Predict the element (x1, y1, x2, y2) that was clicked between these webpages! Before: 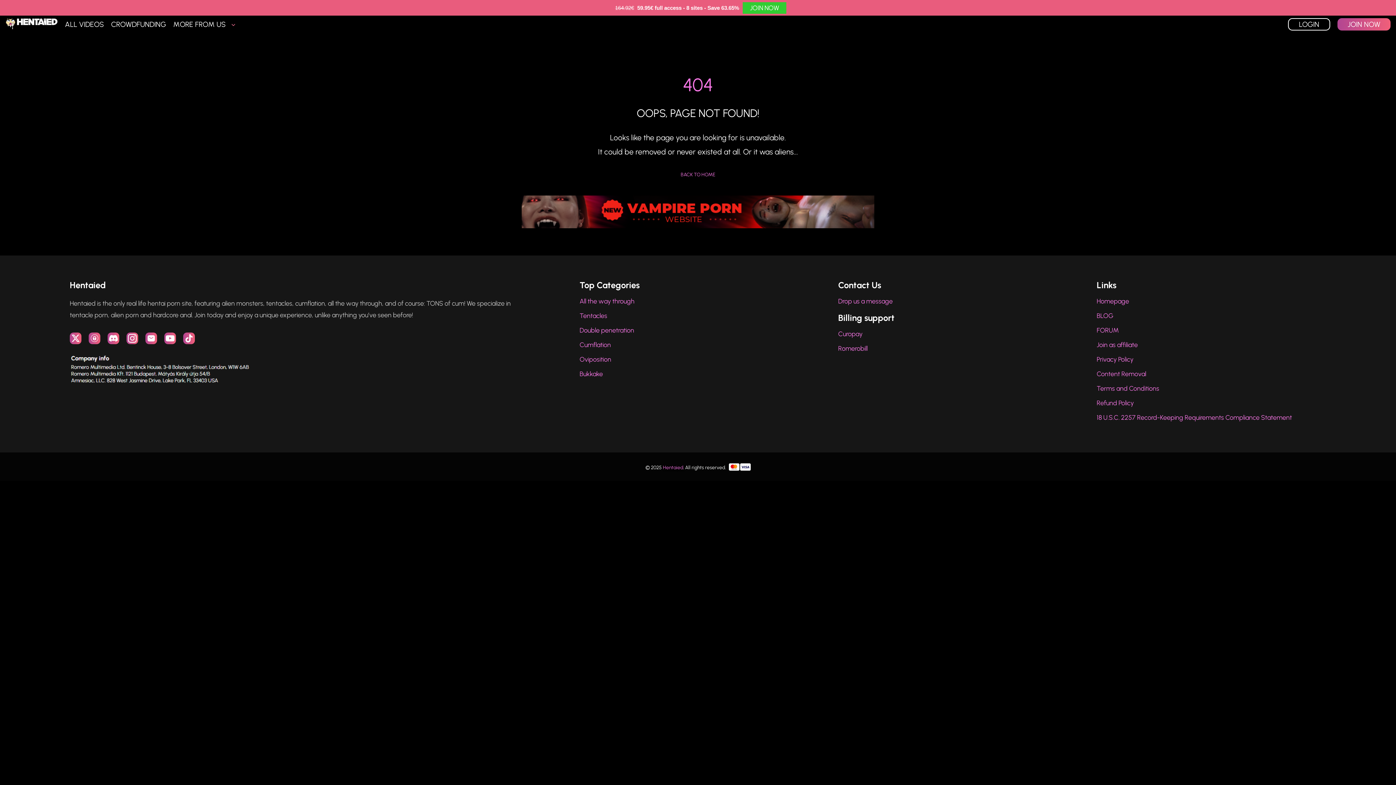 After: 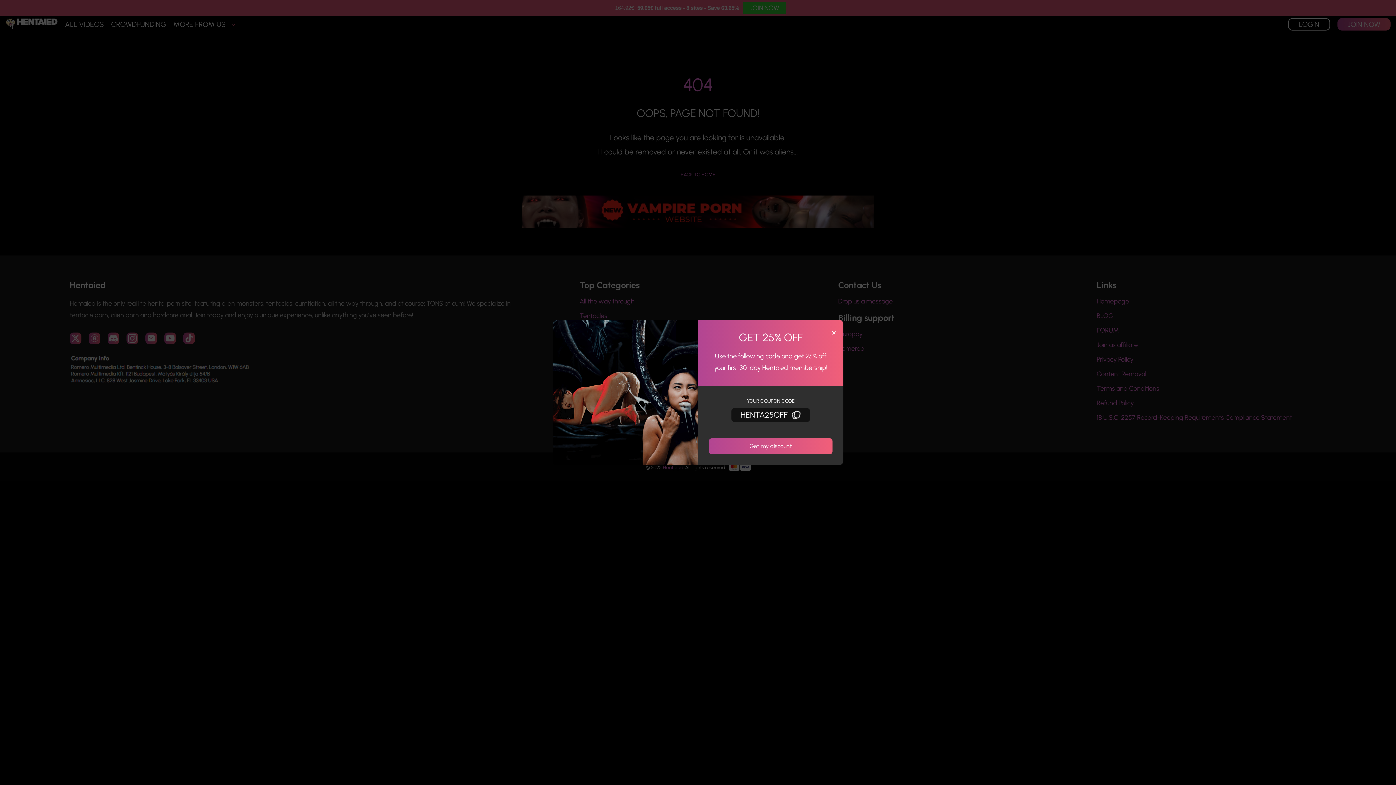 Action: label: MORE FROM US bbox: (173, 20, 235, 28)